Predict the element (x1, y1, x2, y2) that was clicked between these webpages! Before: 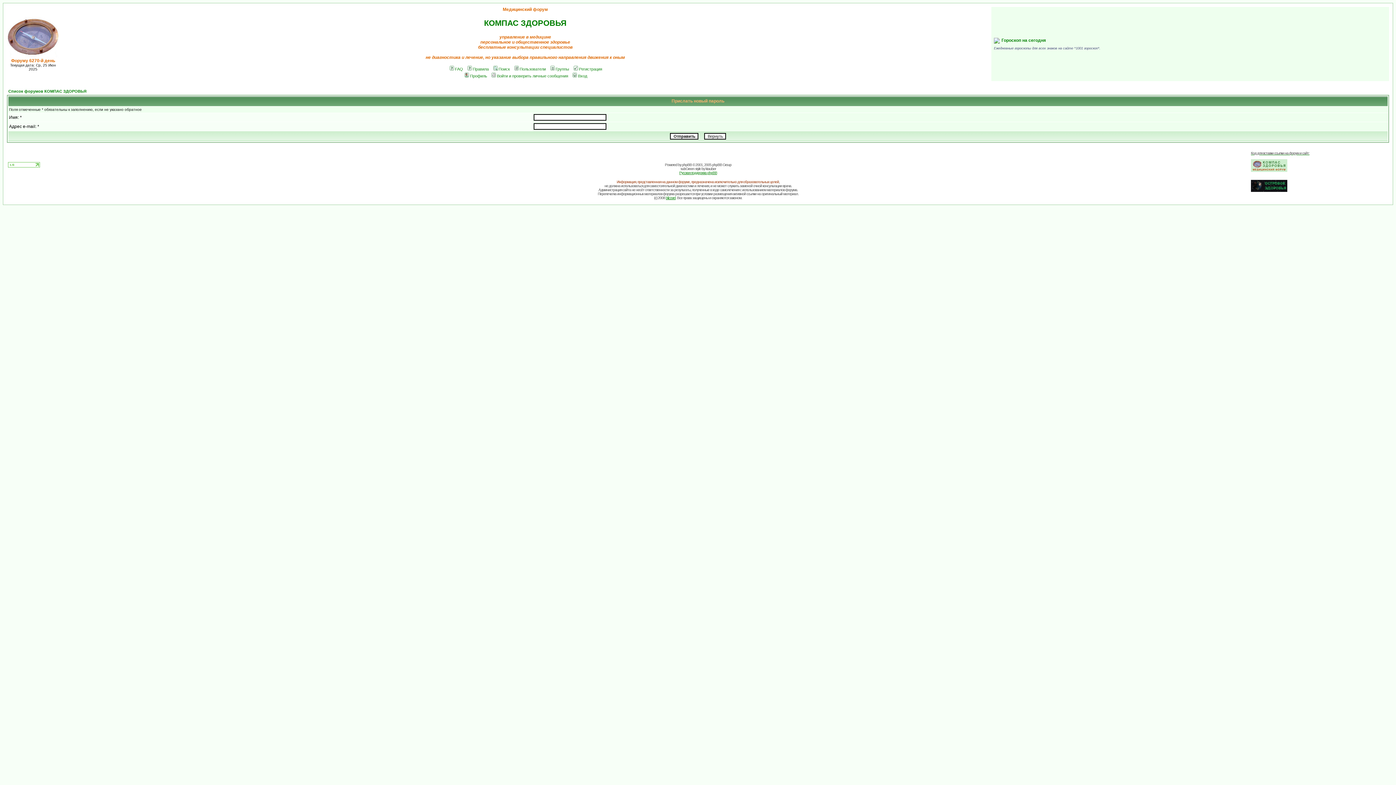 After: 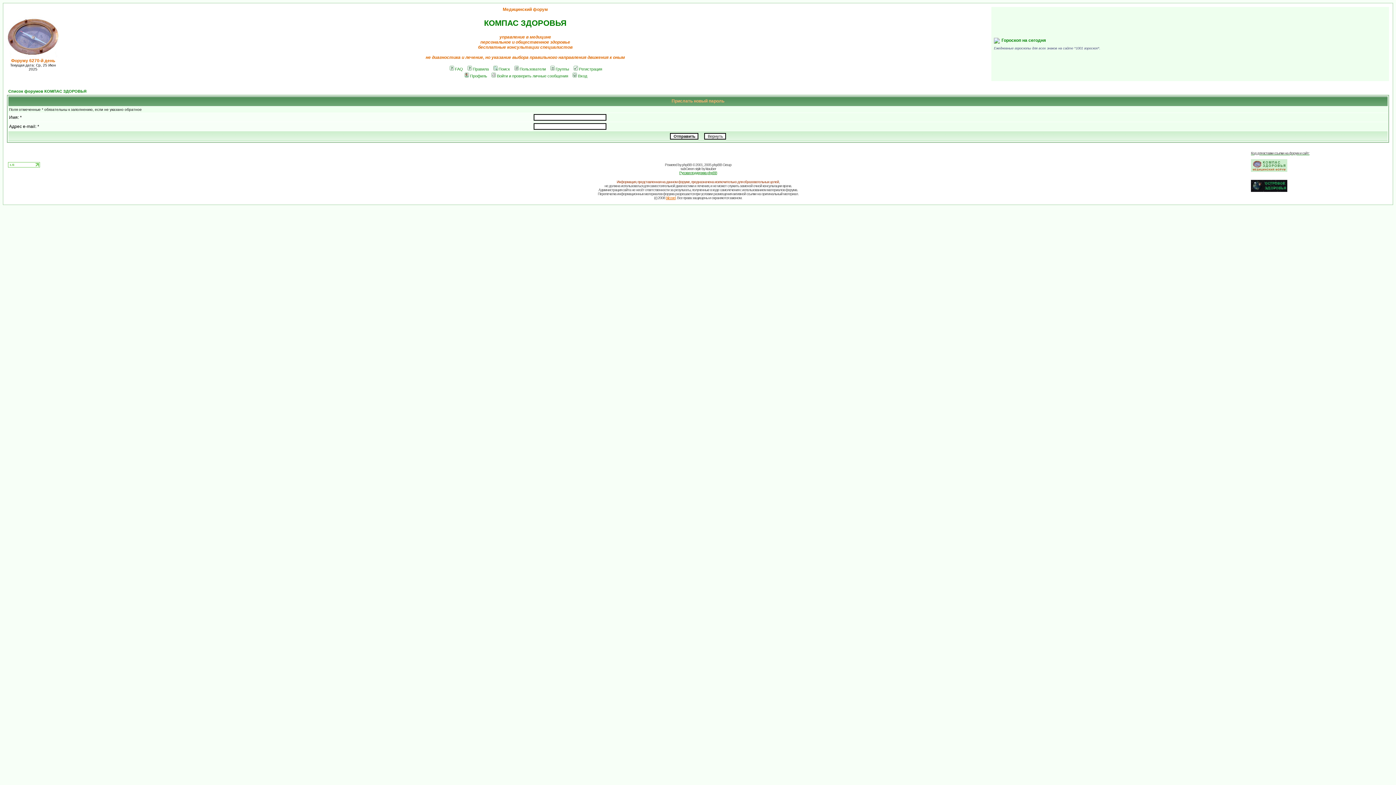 Action: label: blizzard bbox: (666, 196, 675, 200)